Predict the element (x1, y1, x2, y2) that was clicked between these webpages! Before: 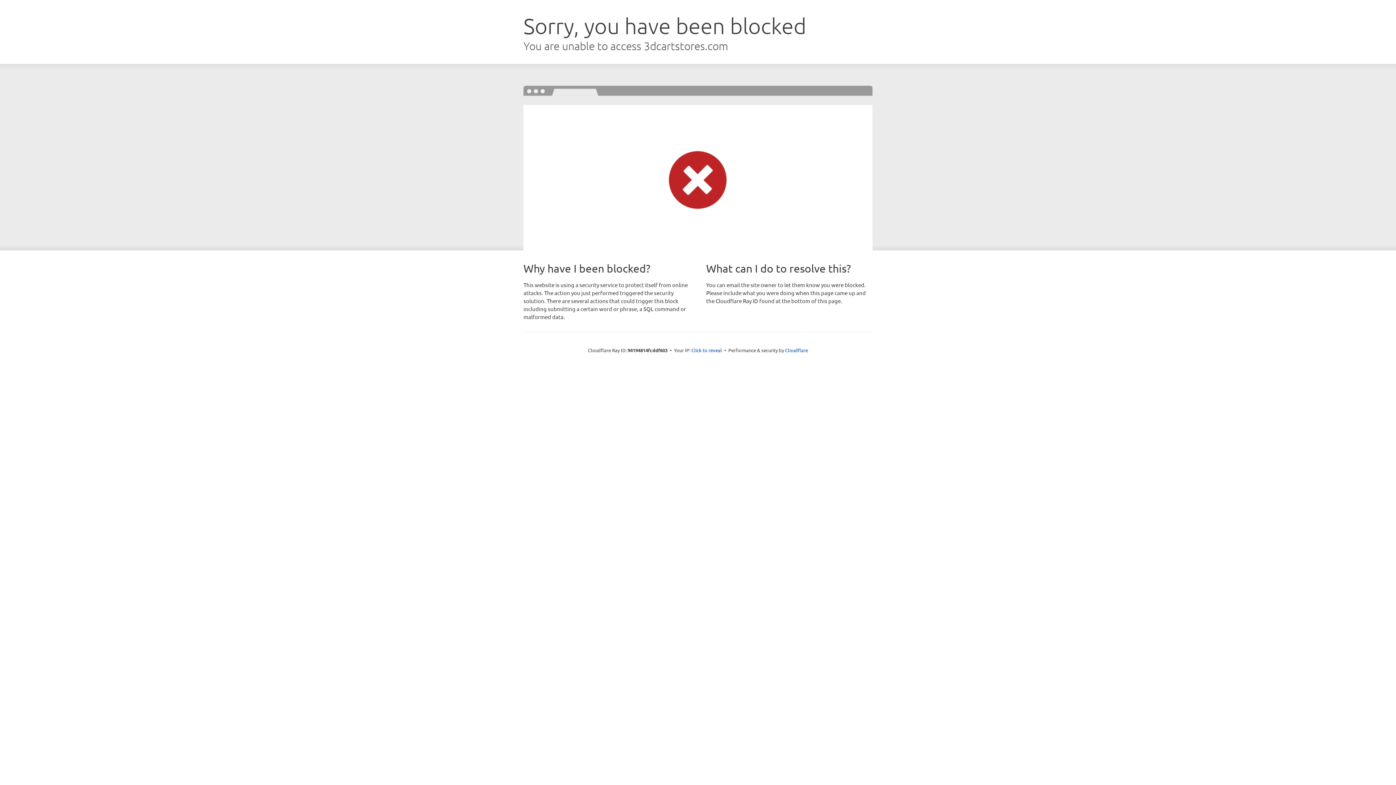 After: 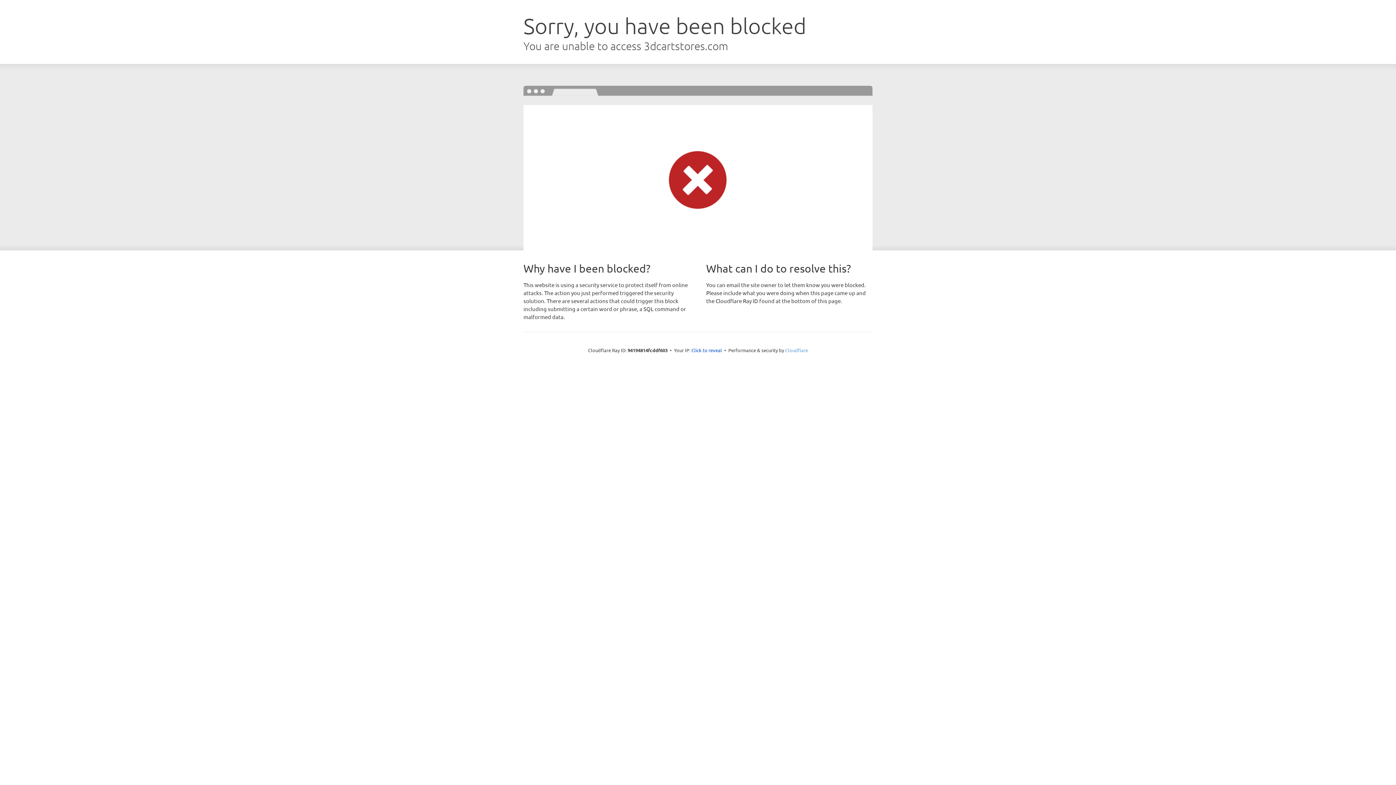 Action: bbox: (785, 347, 808, 353) label: Cloudflare